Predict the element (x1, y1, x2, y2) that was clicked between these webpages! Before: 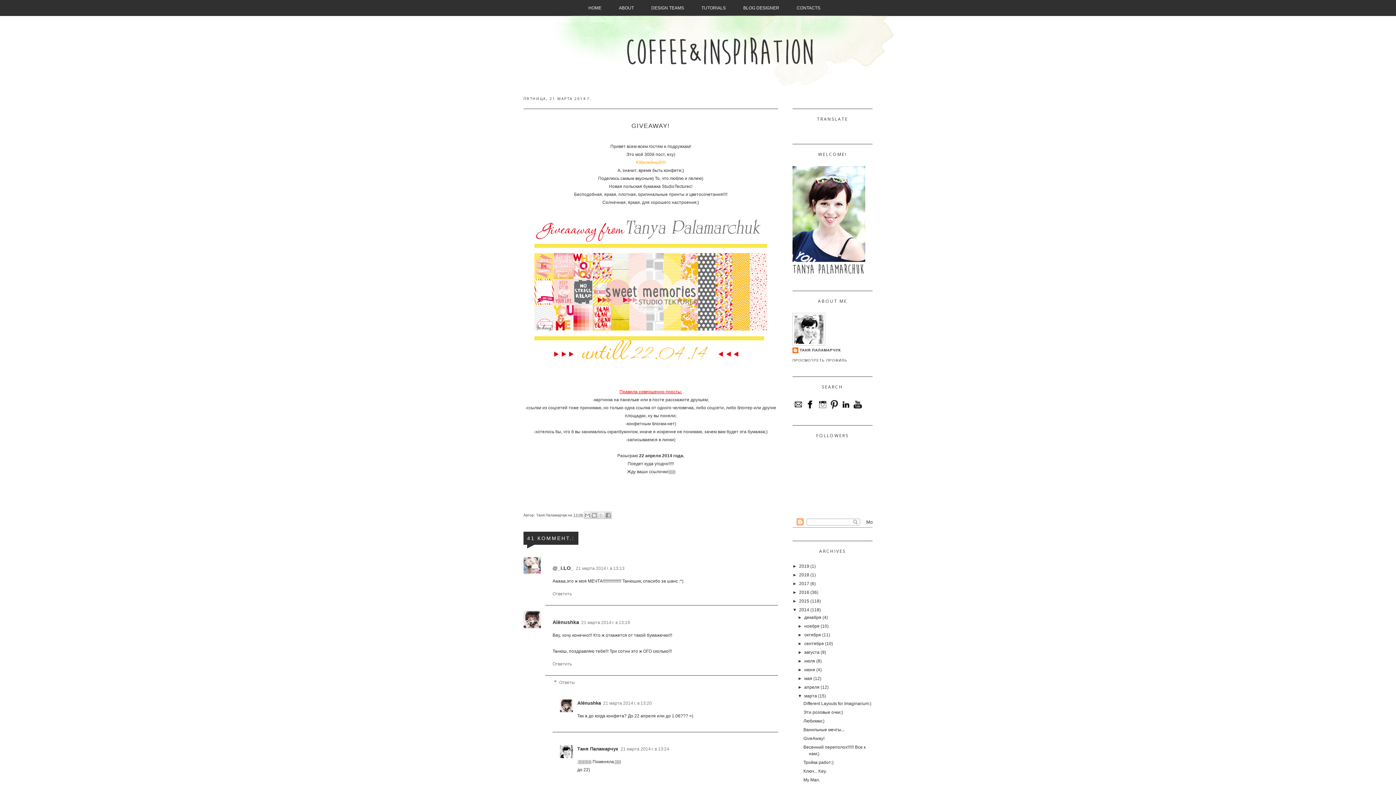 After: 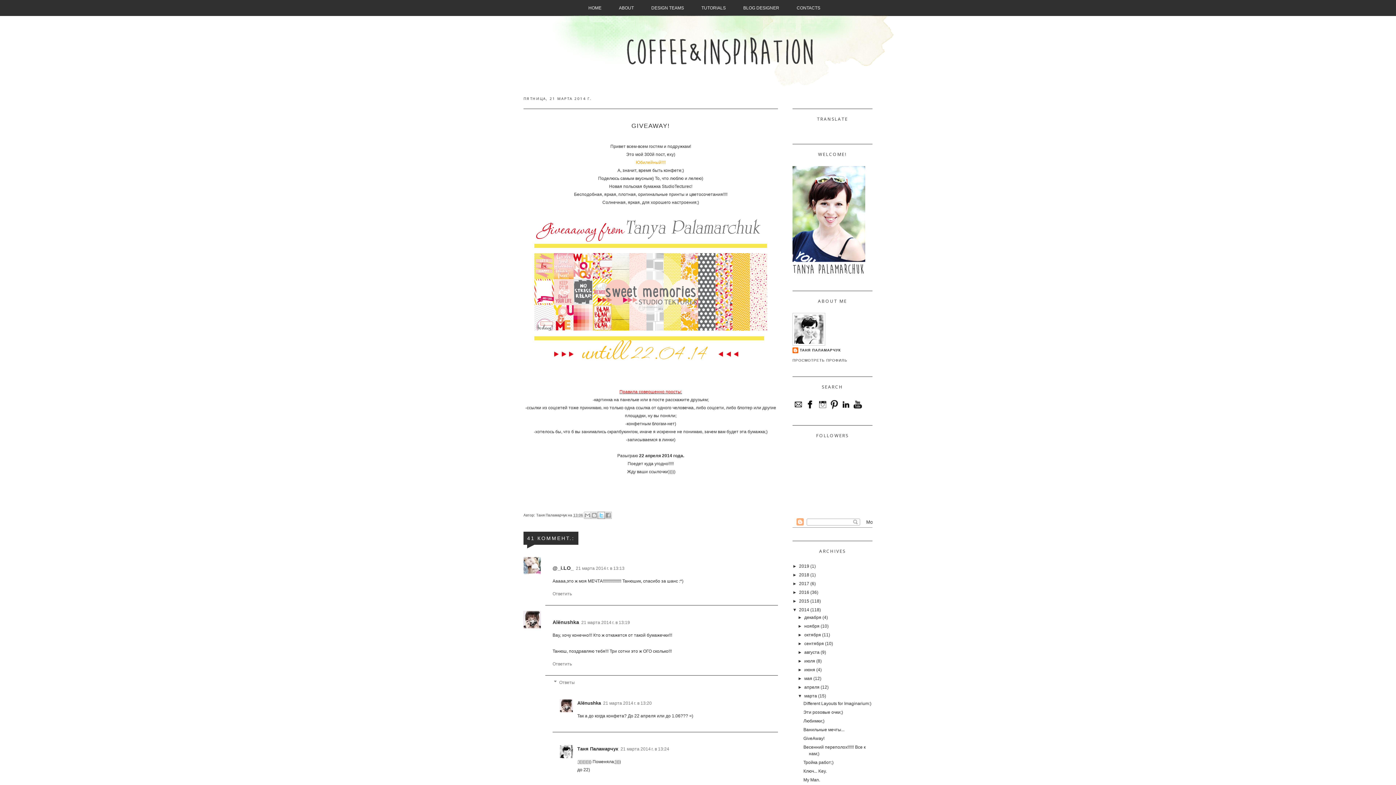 Action: label: Поделиться в X bbox: (597, 511, 605, 519)